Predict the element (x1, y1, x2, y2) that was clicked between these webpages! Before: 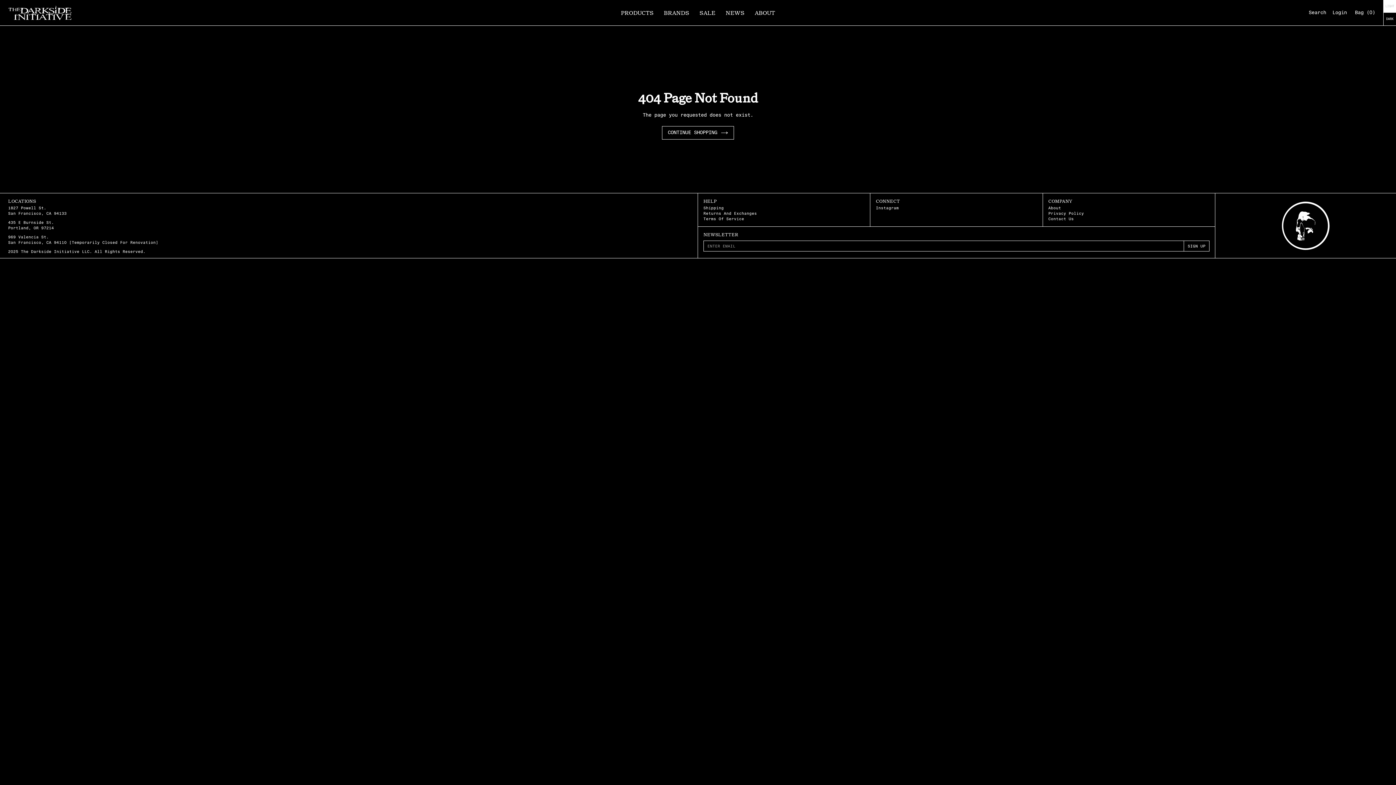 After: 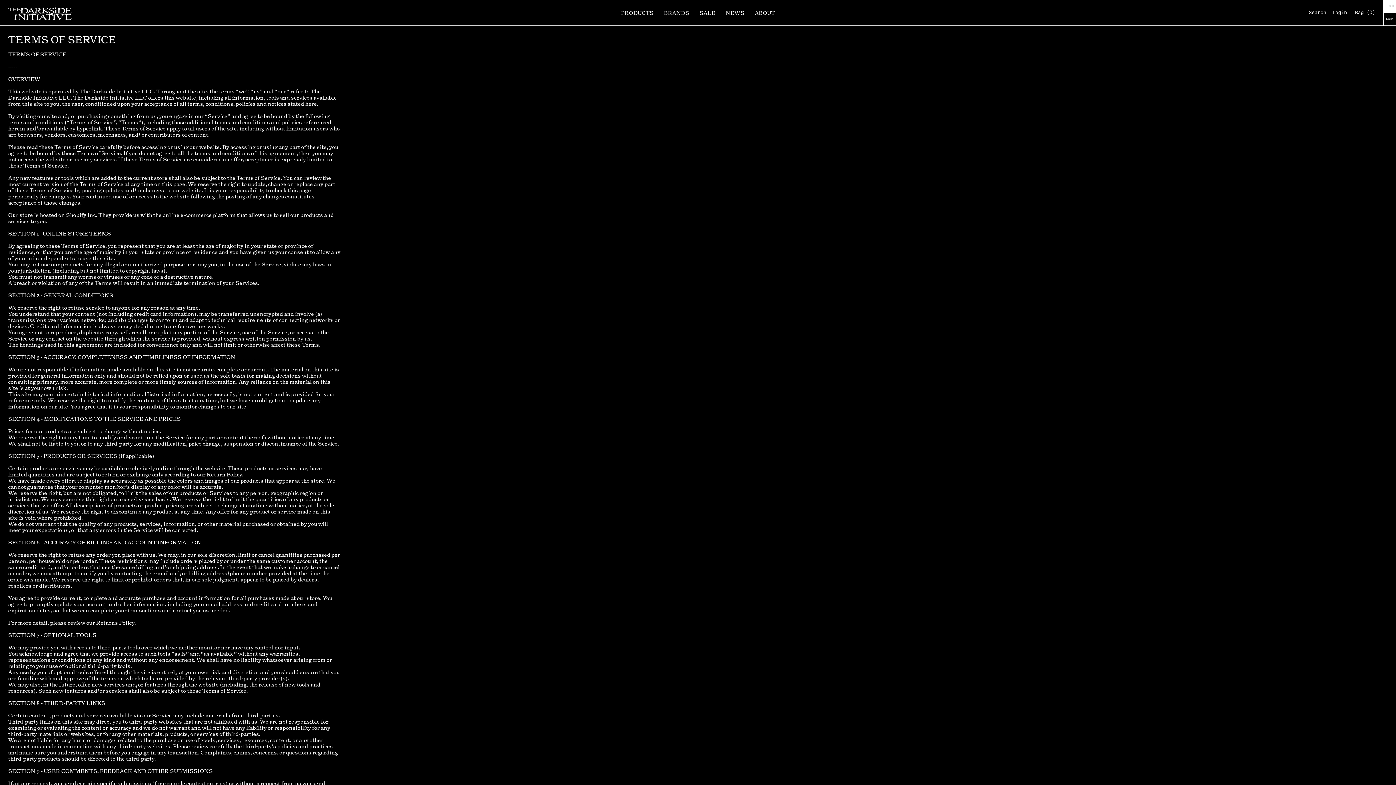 Action: label: Terms Of Service bbox: (703, 217, 744, 221)